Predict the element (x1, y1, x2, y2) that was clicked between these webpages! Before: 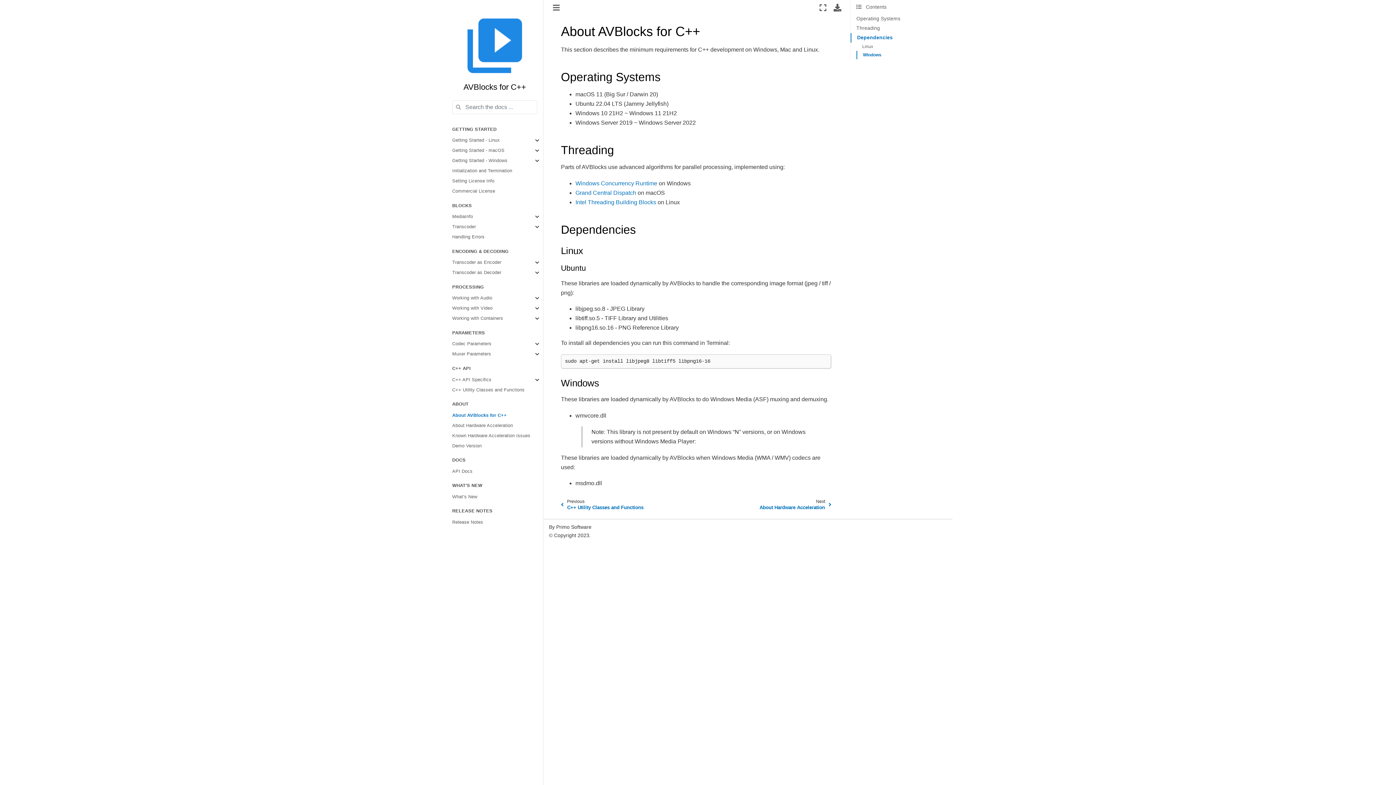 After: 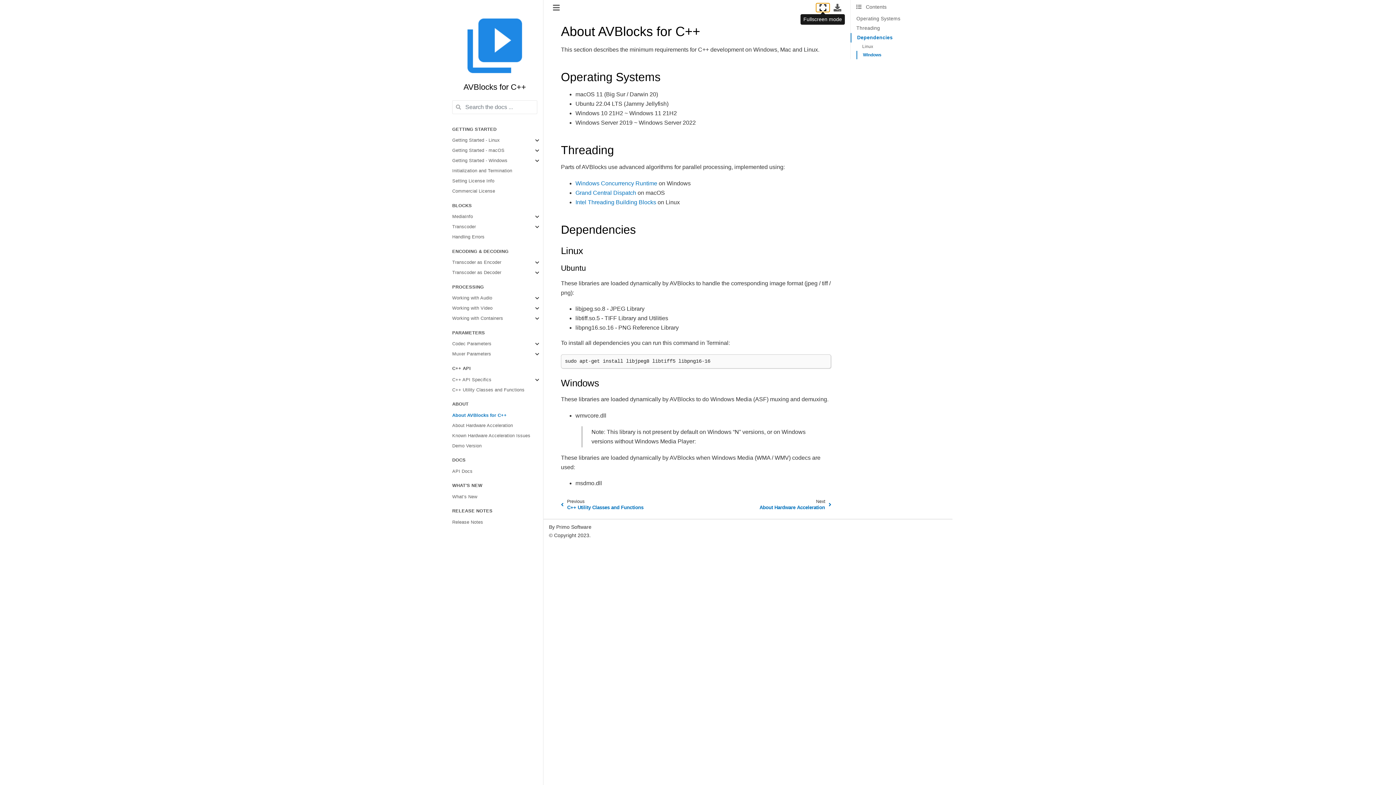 Action: bbox: (816, 3, 829, 12)